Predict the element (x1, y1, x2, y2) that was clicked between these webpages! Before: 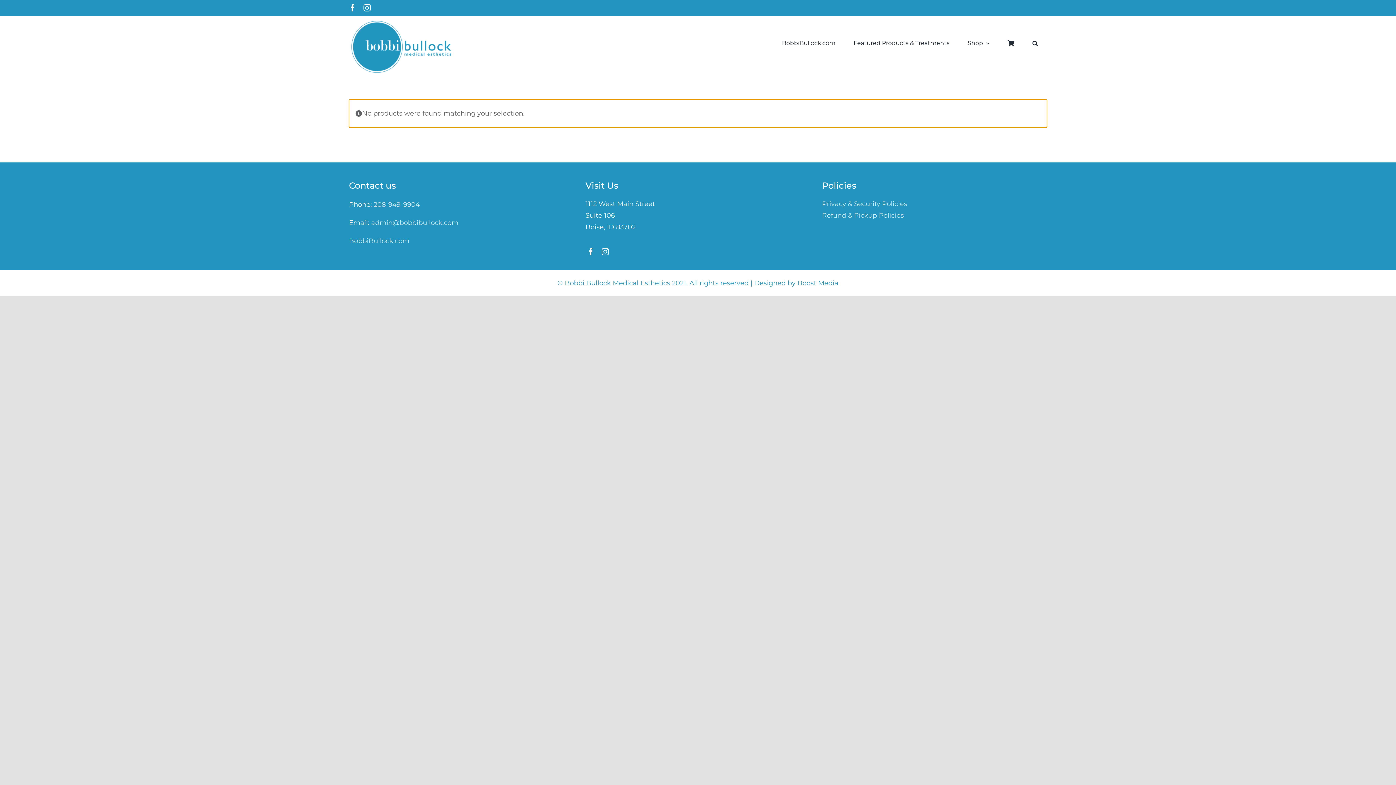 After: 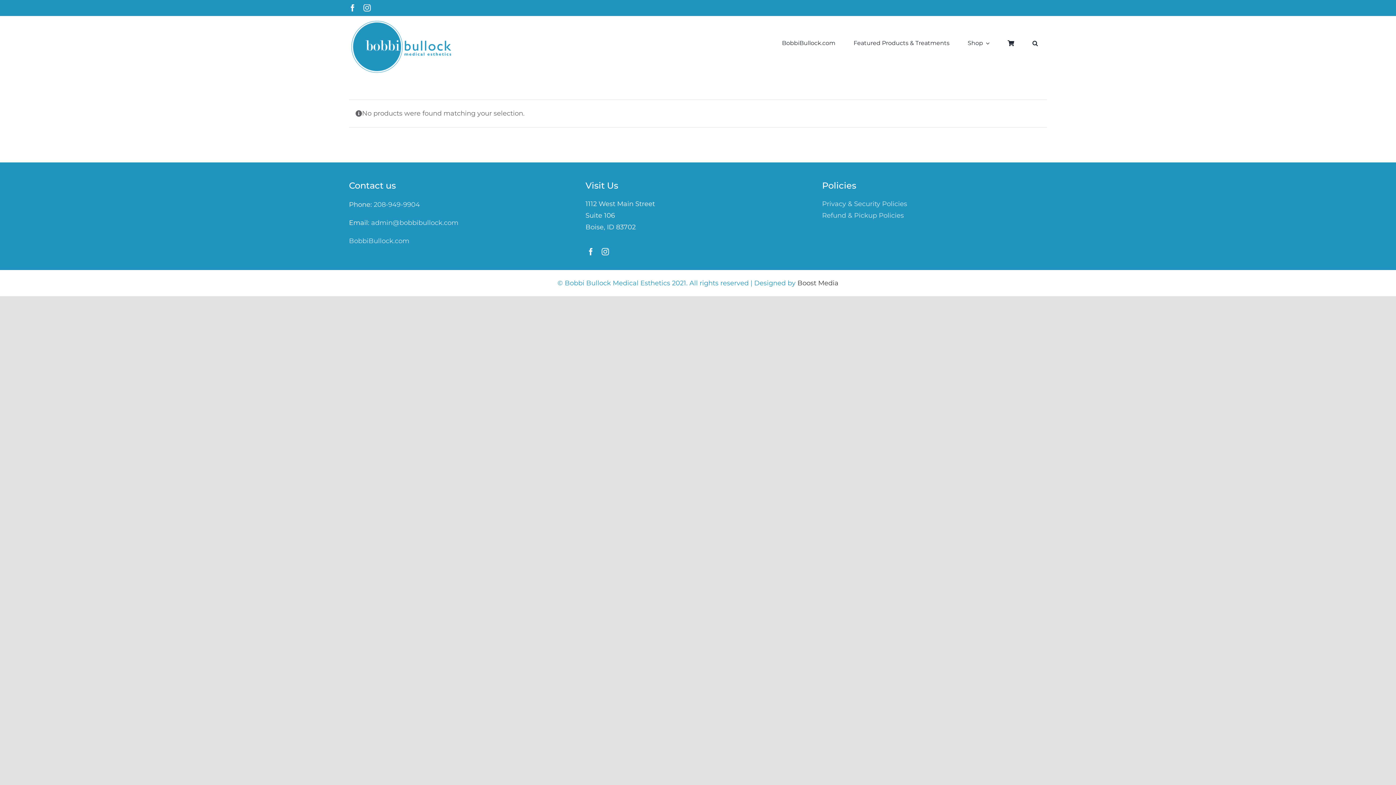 Action: bbox: (797, 279, 838, 287) label: Boost Media